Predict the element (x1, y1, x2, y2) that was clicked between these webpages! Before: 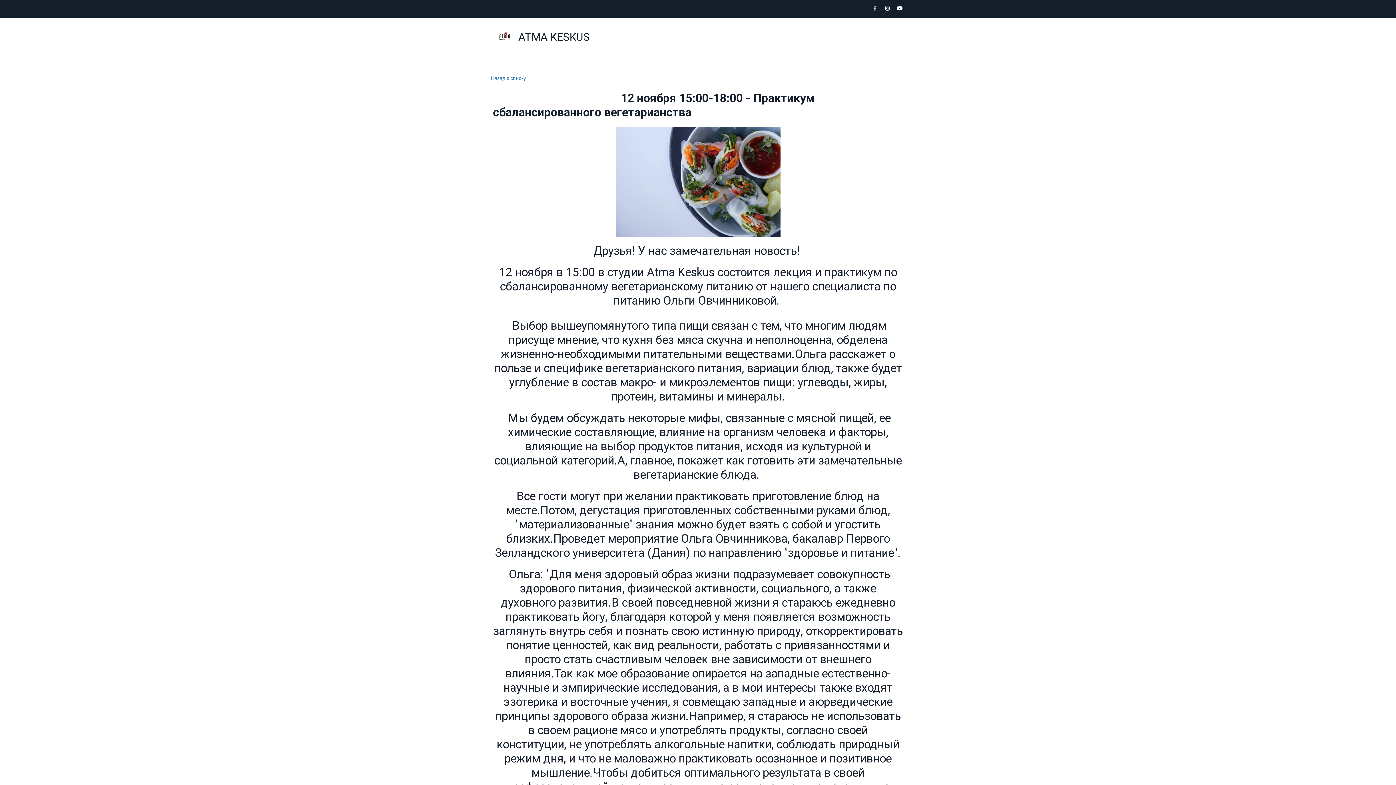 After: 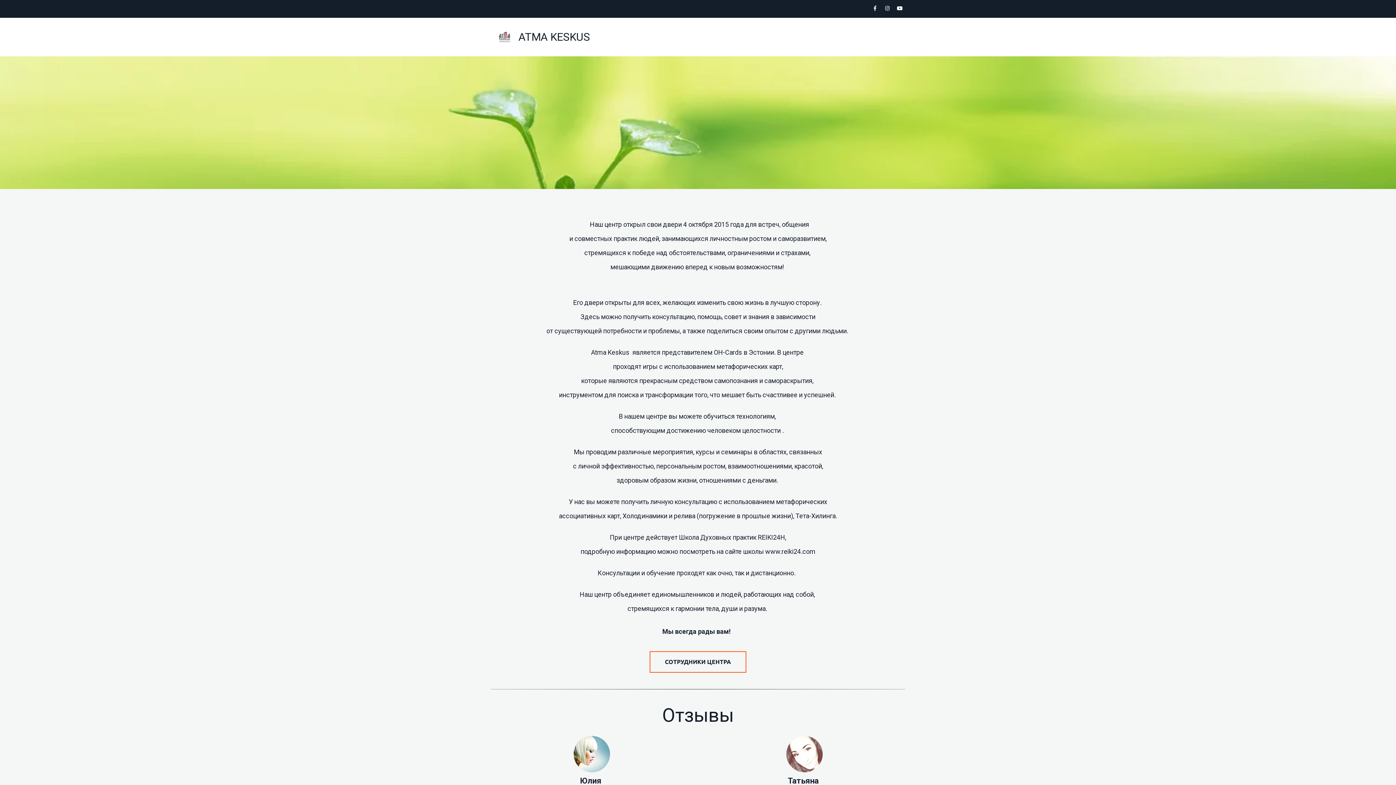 Action: label: ATMA KESKUS bbox: (518, 29, 590, 44)